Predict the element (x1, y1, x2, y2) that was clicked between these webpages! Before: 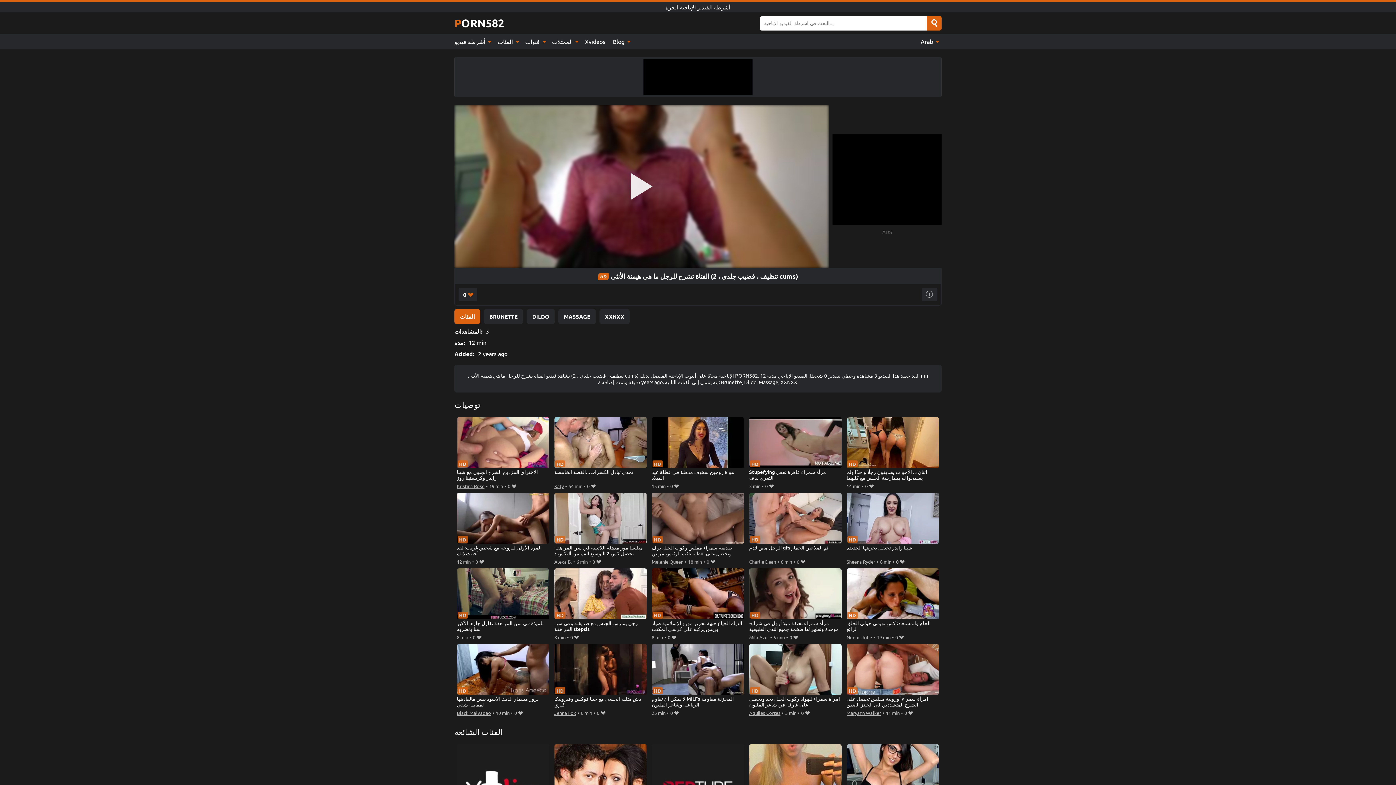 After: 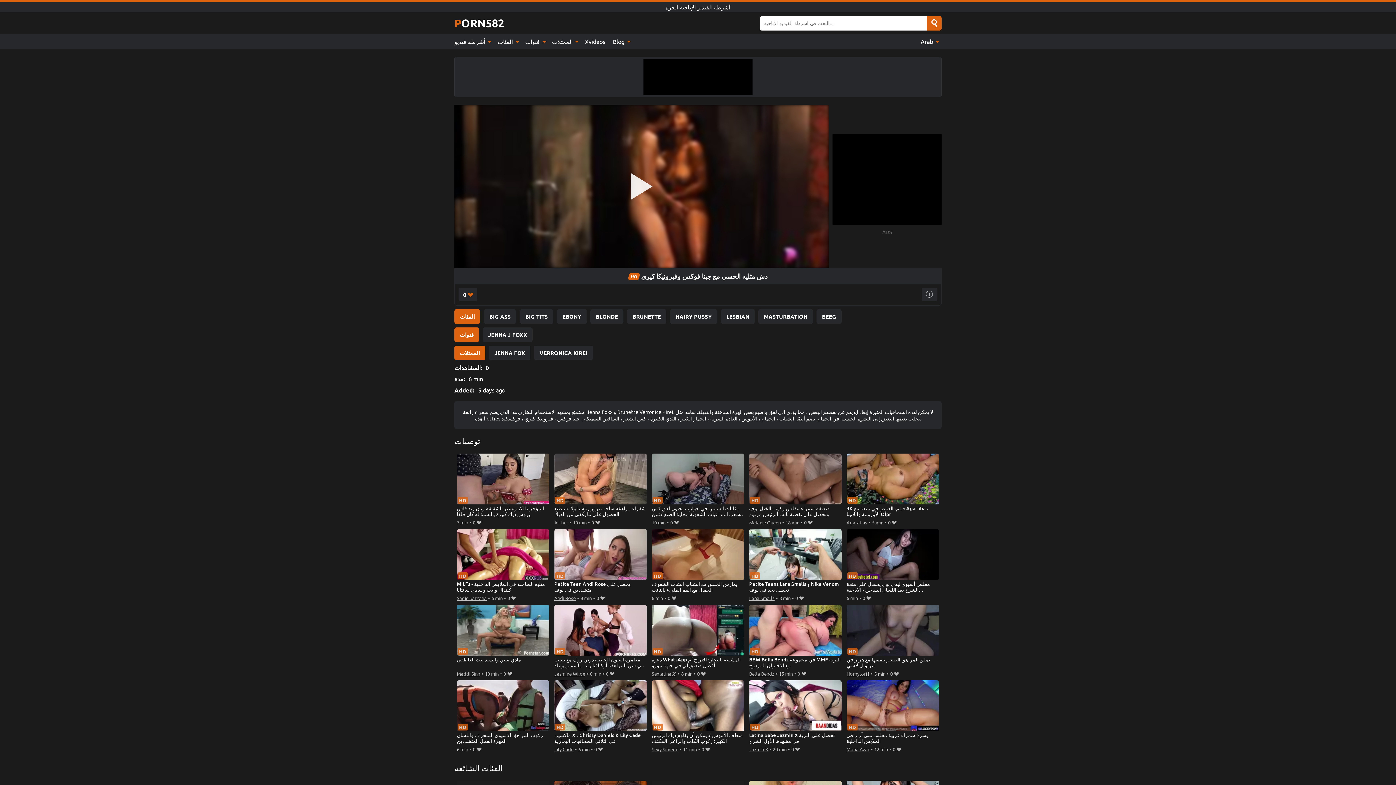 Action: label: دش مثليه الحسي مع جينا فوكس وفيرونيكا كيري bbox: (554, 644, 647, 708)